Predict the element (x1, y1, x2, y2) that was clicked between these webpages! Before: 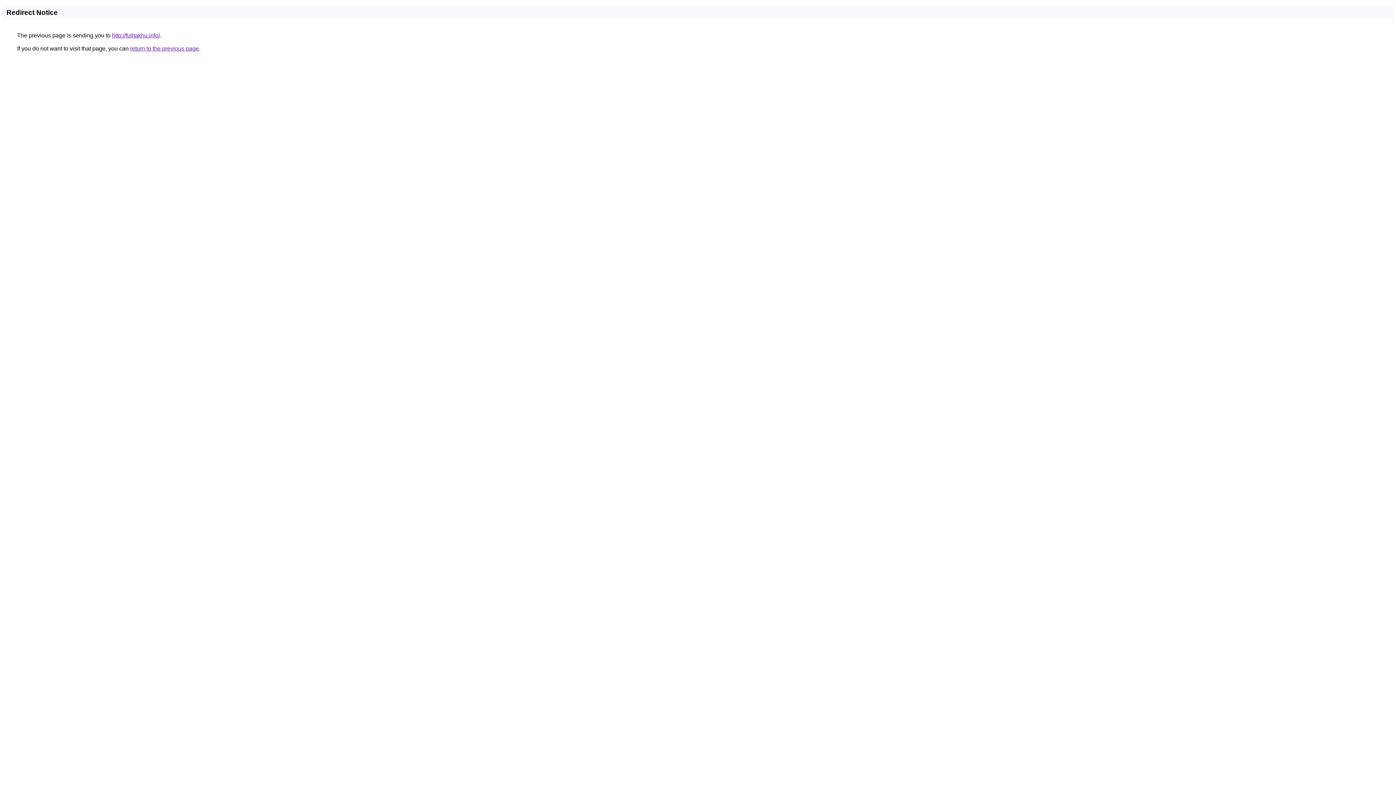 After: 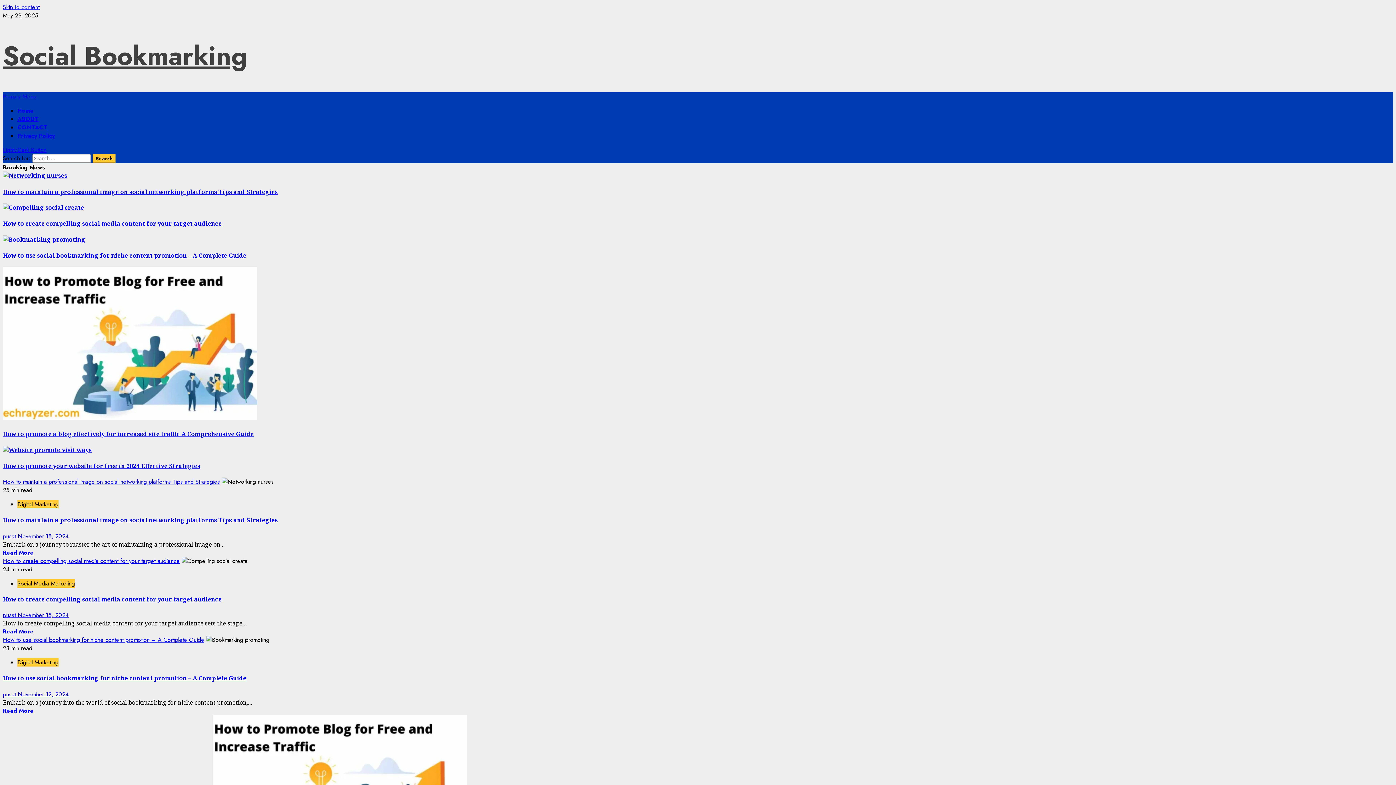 Action: label: http://fulltakhu.info/ bbox: (112, 32, 160, 38)